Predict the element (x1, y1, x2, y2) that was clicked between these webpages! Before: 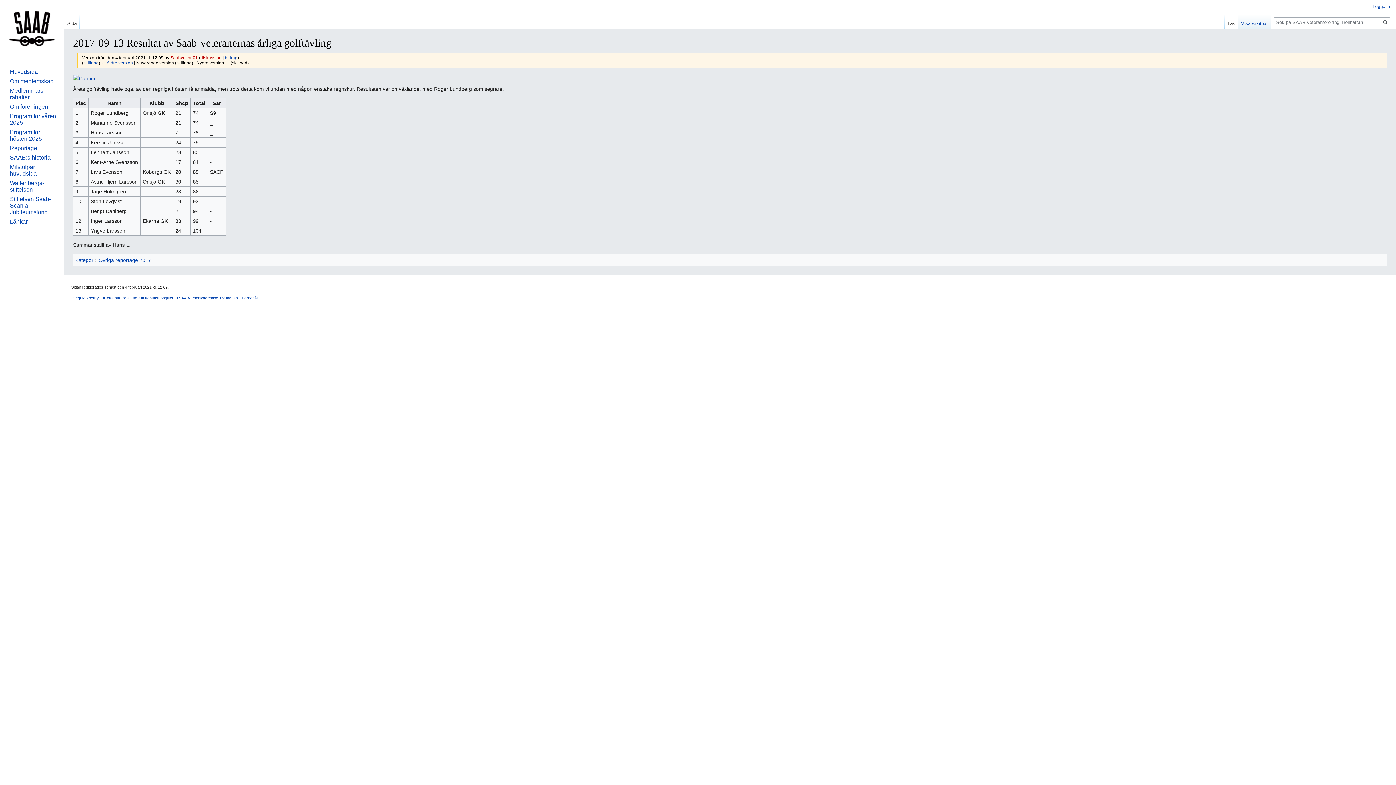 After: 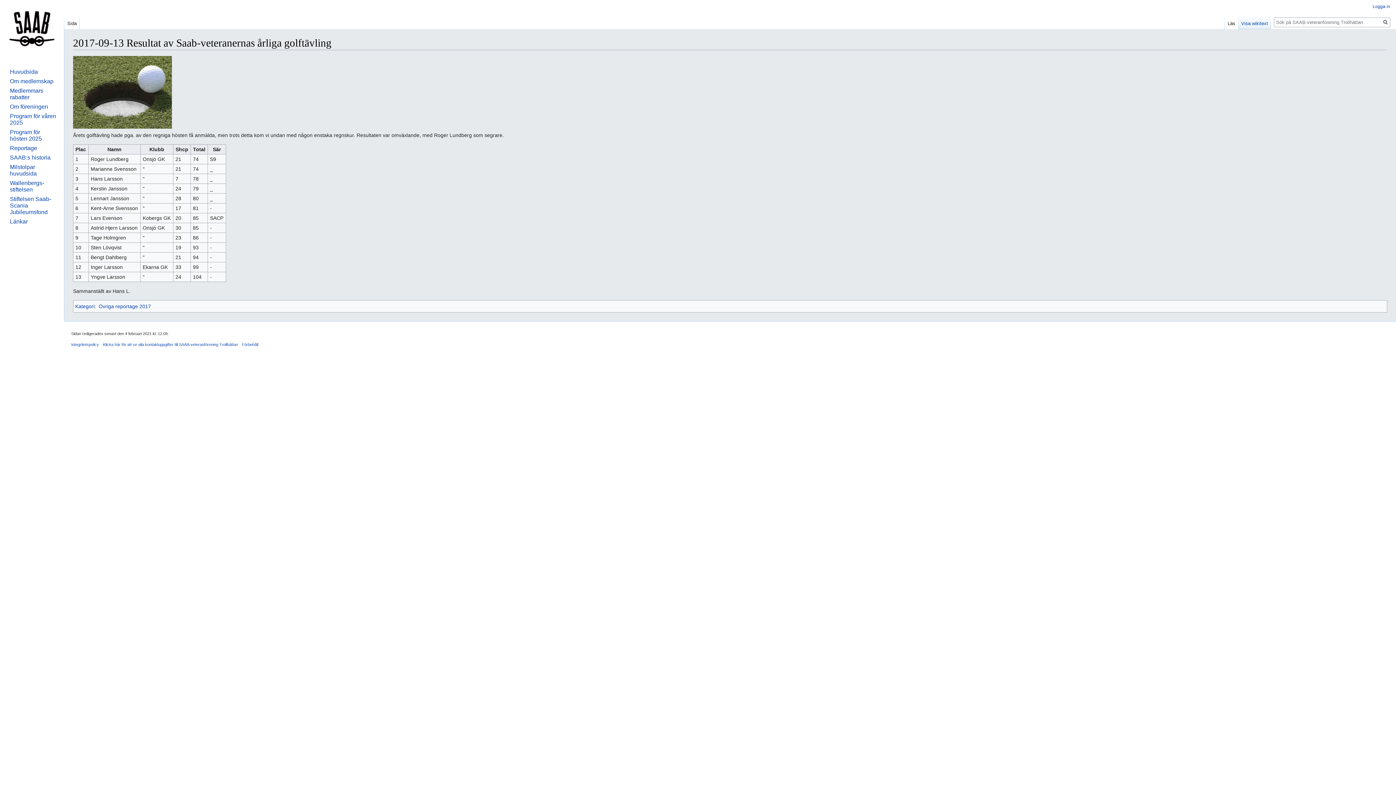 Action: bbox: (1225, 14, 1238, 29) label: Läs